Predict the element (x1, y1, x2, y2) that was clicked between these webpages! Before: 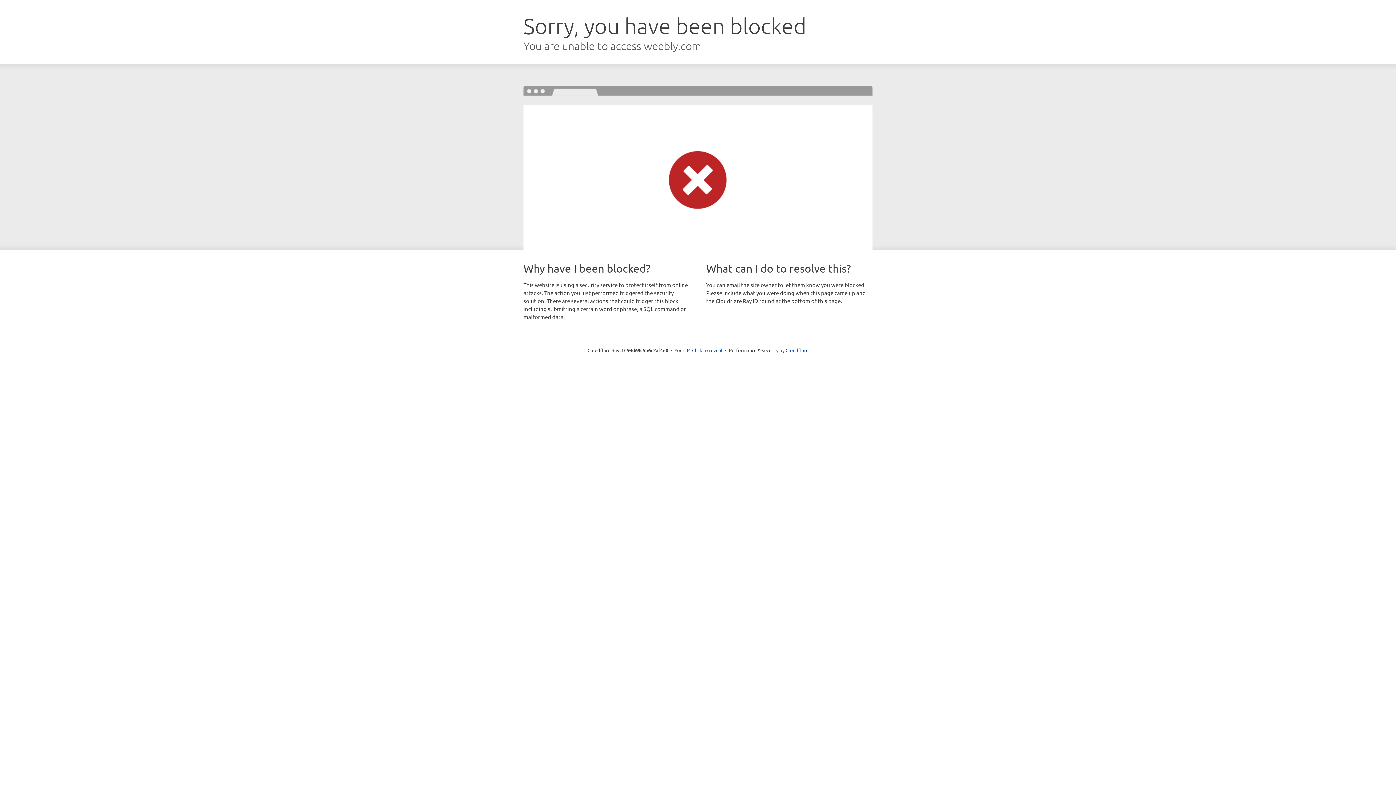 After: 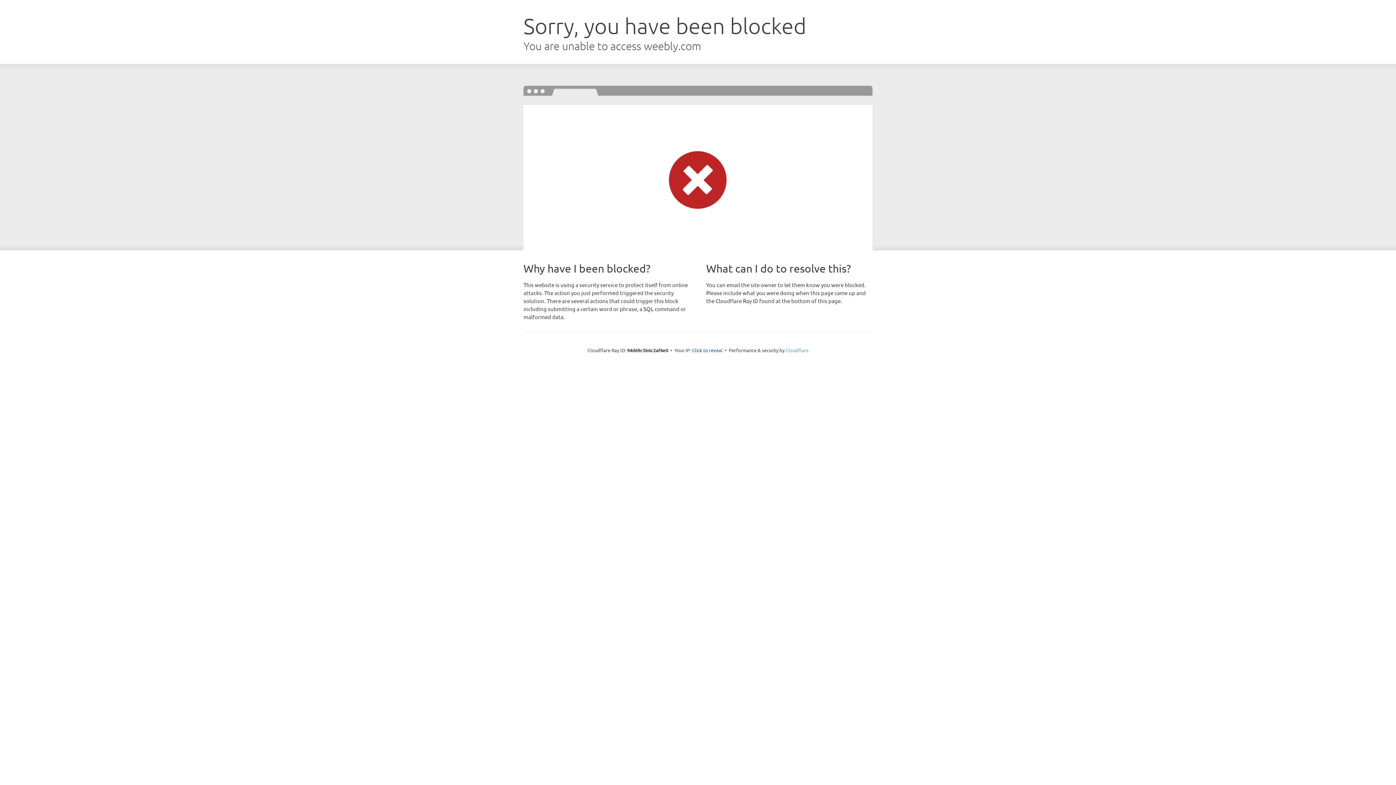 Action: bbox: (785, 347, 808, 353) label: Cloudflare